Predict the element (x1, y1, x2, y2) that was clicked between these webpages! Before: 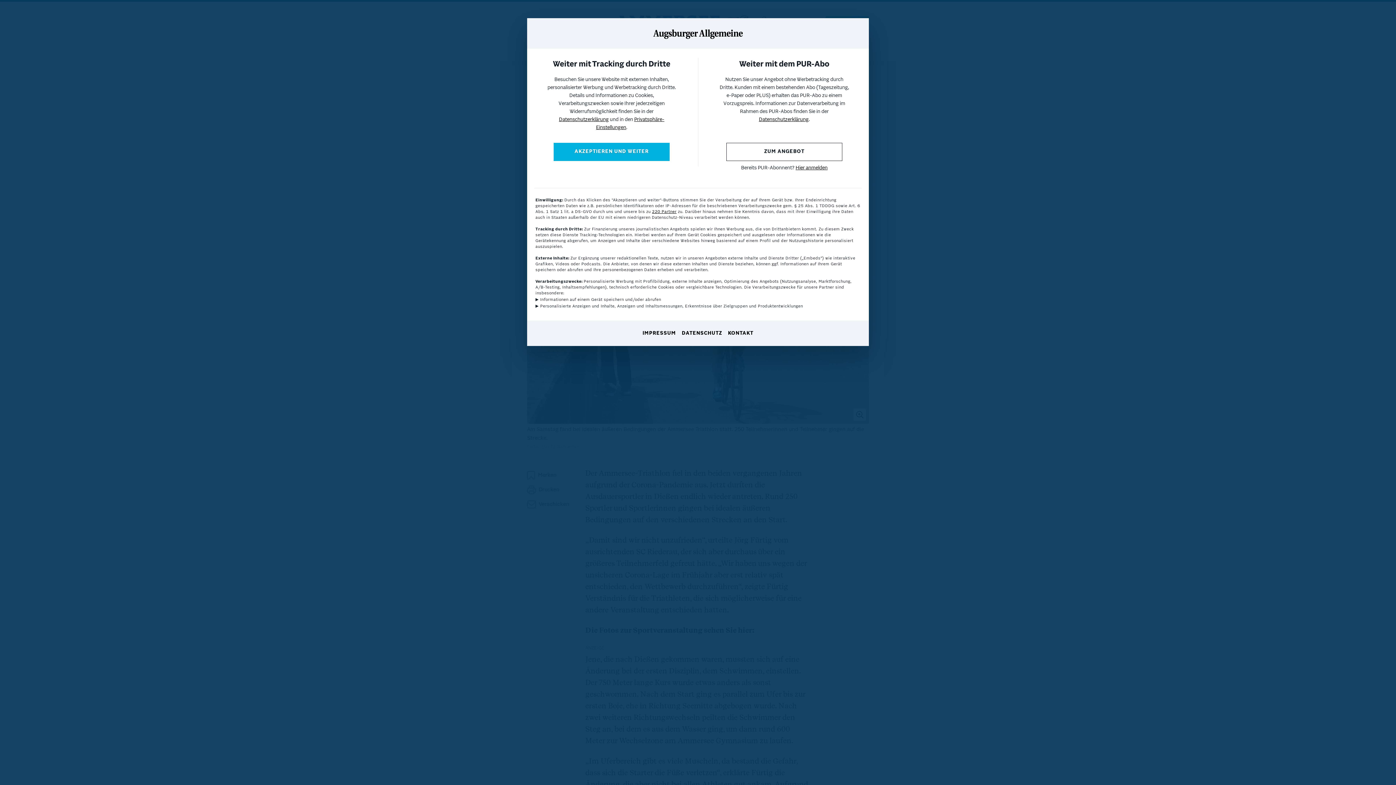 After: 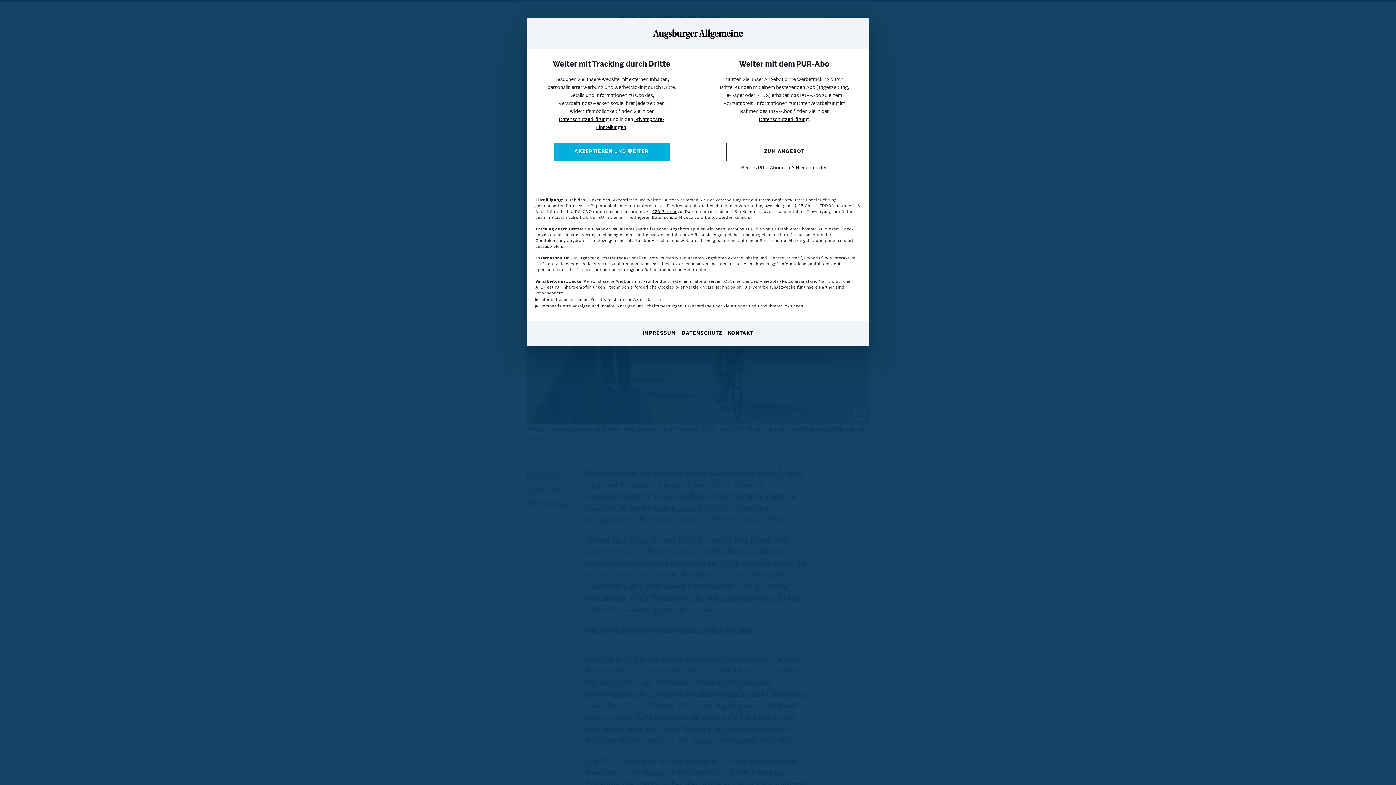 Action: label: Datenschutzerklärung bbox: (559, 117, 608, 122)